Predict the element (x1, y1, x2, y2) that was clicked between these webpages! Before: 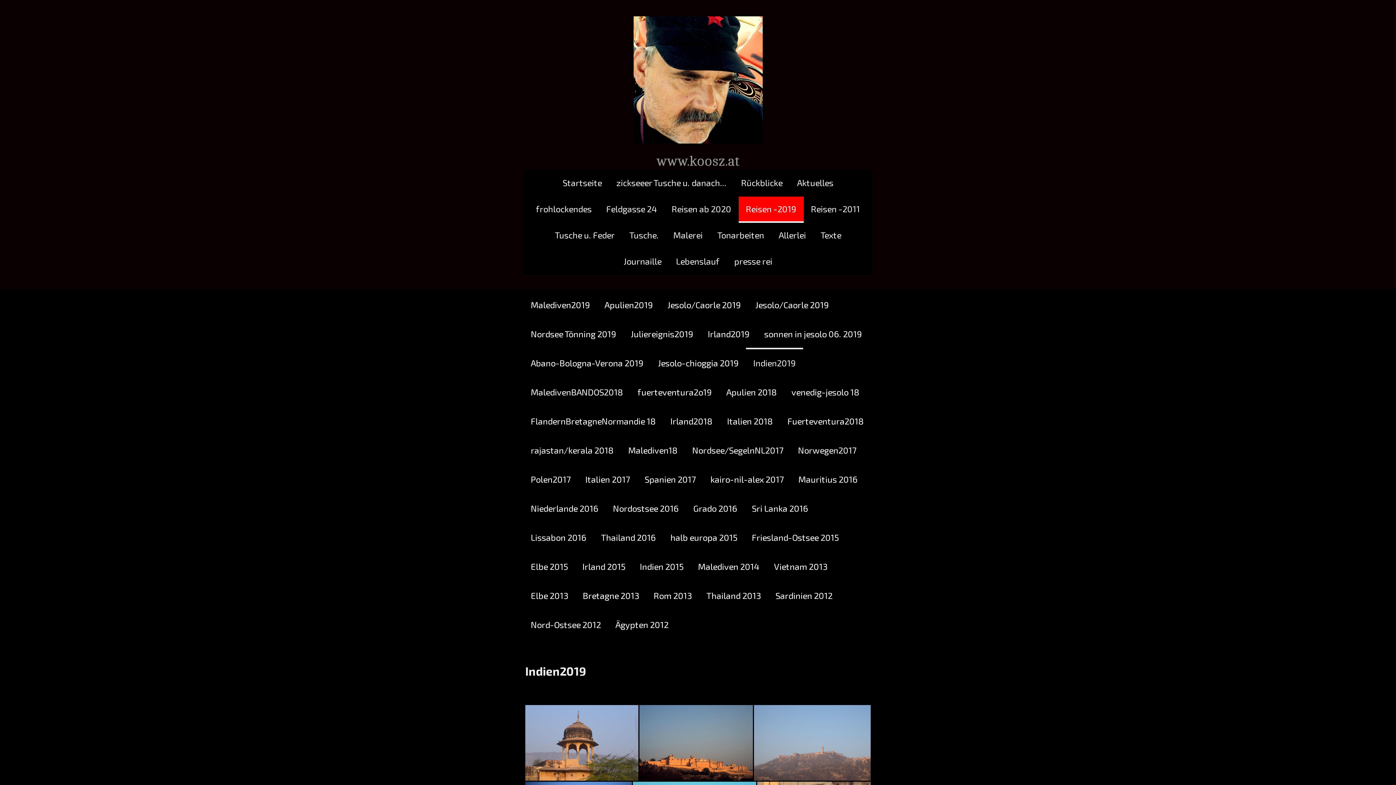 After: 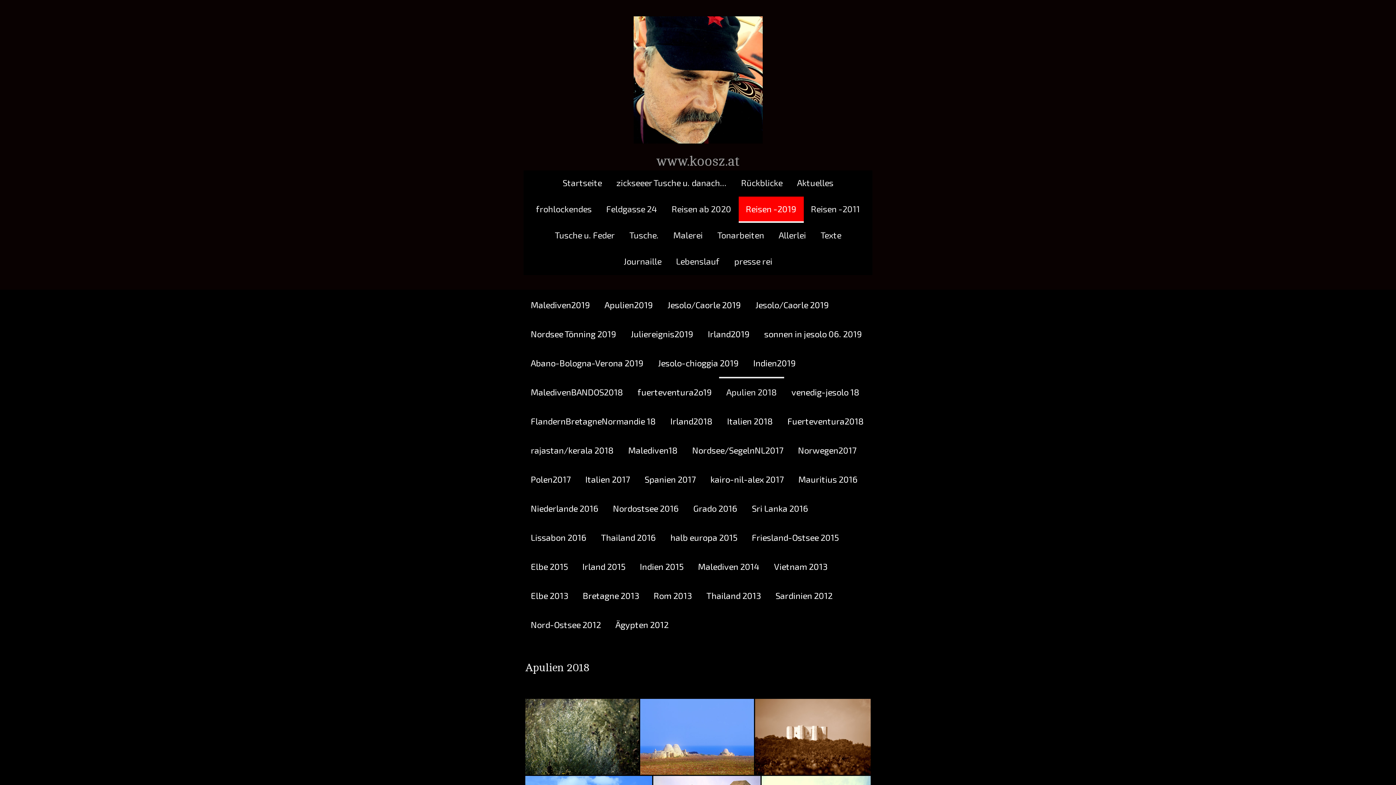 Action: label: Apulien 2018 bbox: (719, 376, 784, 406)